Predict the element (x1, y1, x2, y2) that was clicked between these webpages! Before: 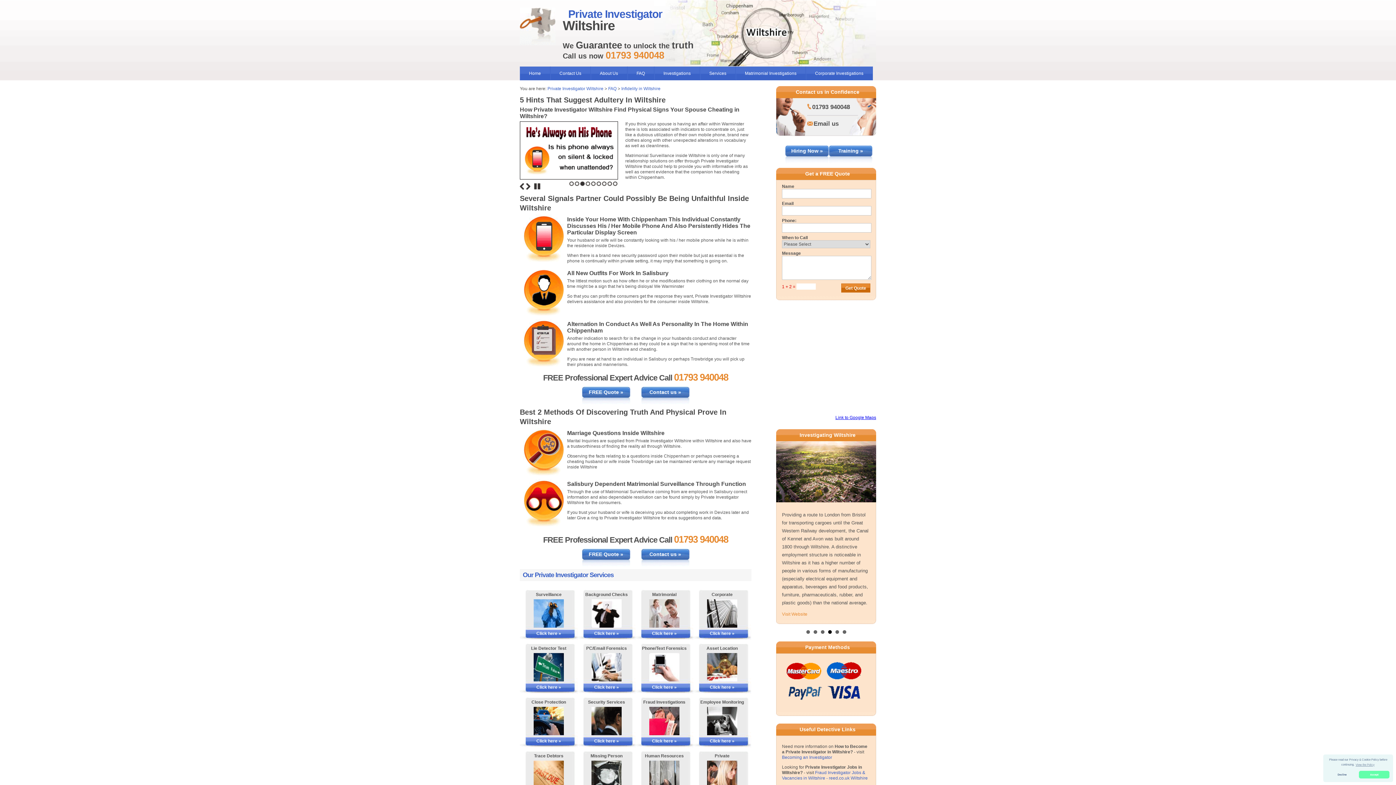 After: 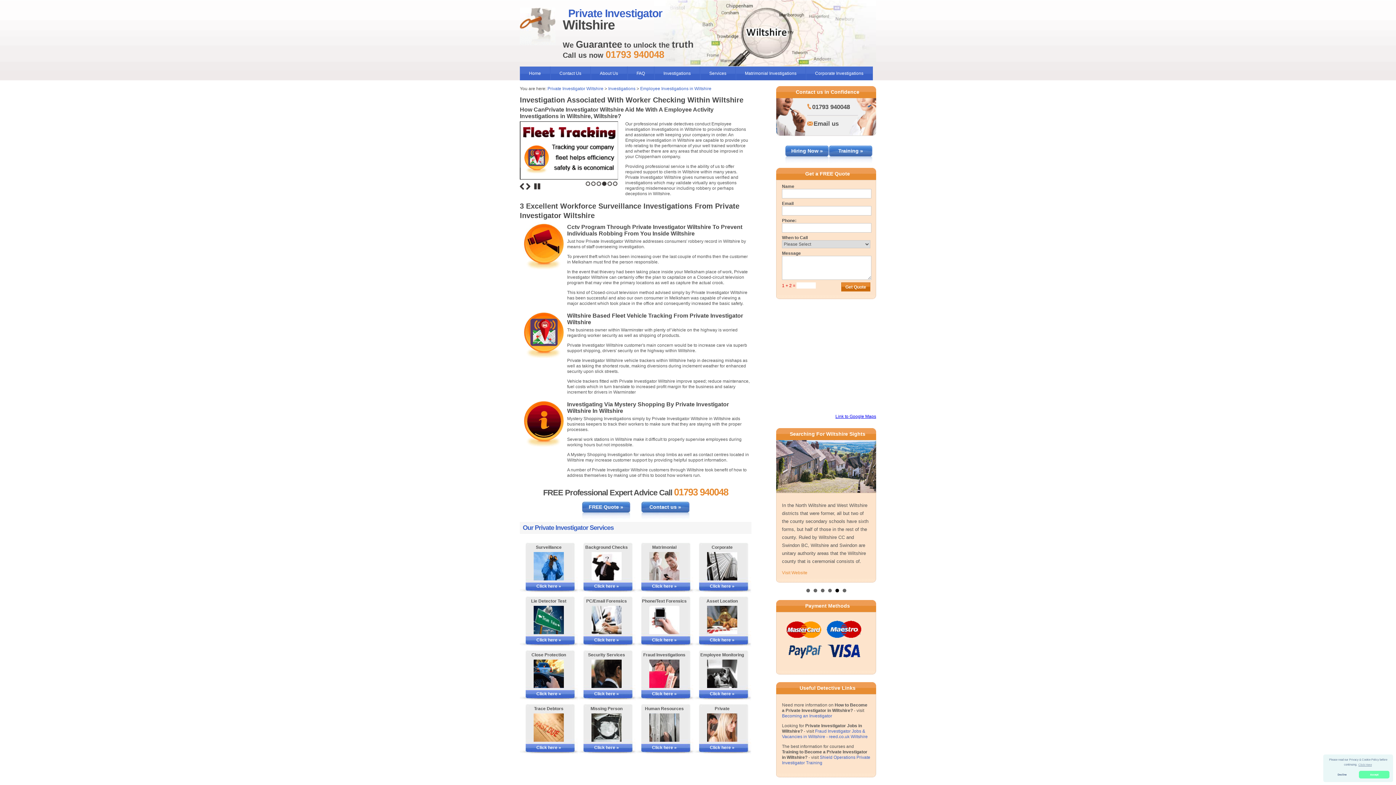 Action: label: Click here » bbox: (700, 737, 744, 745)